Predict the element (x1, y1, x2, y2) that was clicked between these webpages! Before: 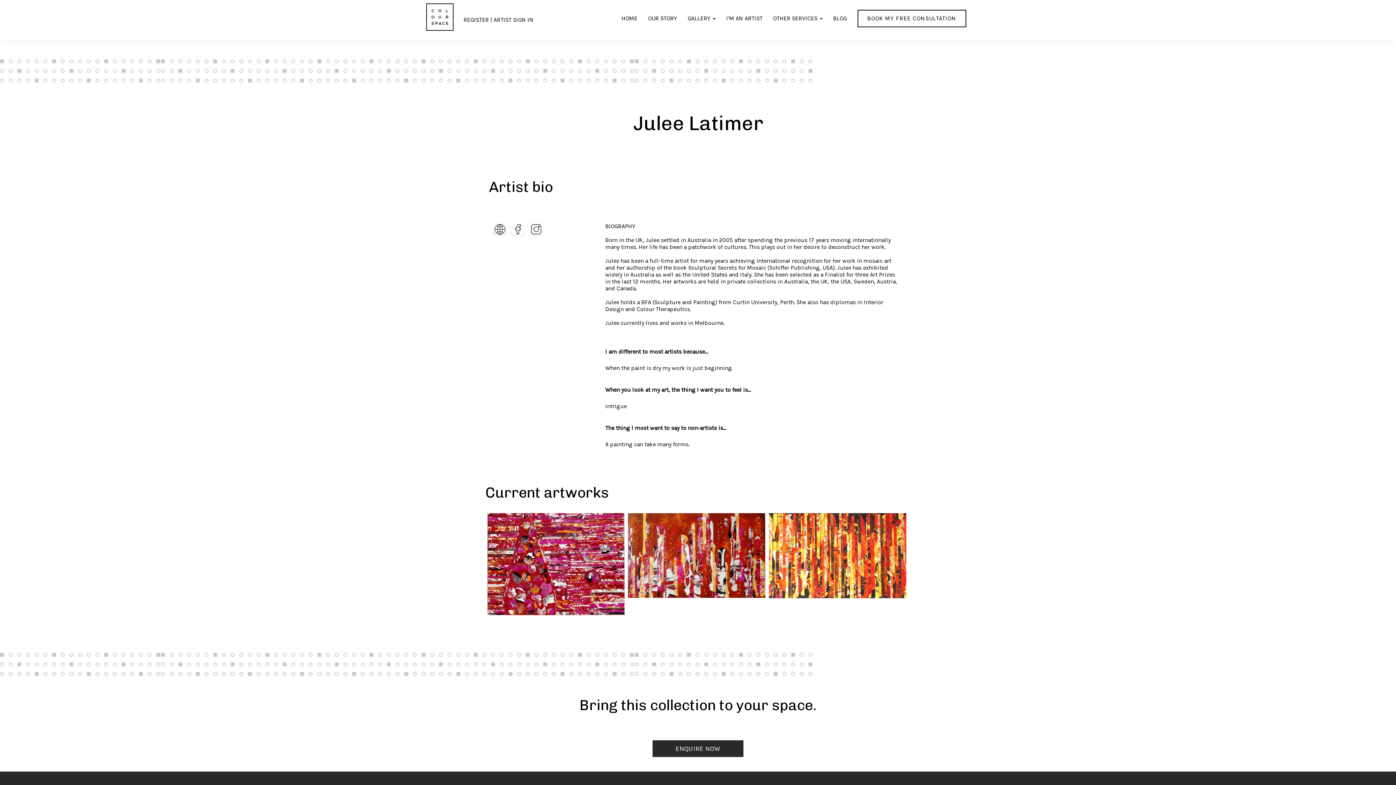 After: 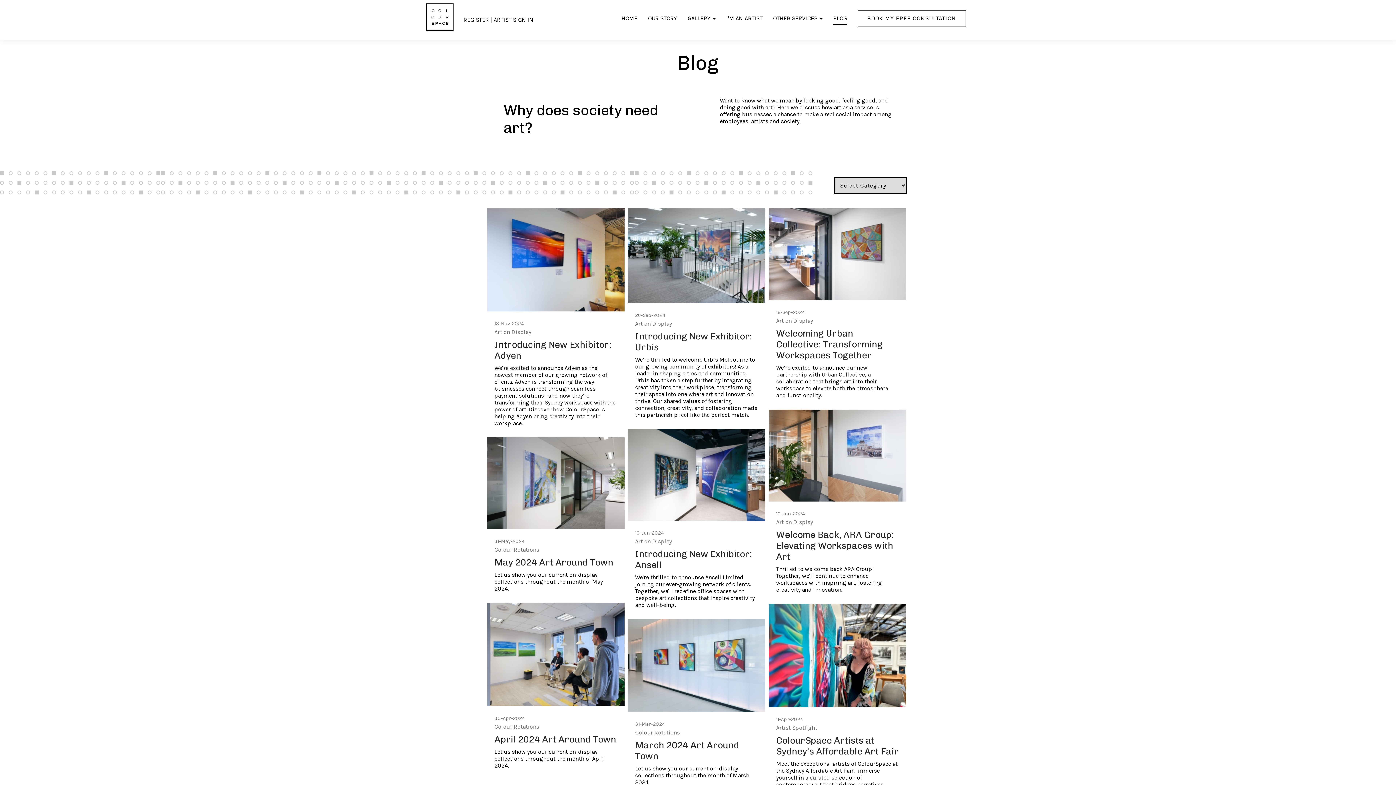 Action: label: BLOG bbox: (833, 14, 847, 22)